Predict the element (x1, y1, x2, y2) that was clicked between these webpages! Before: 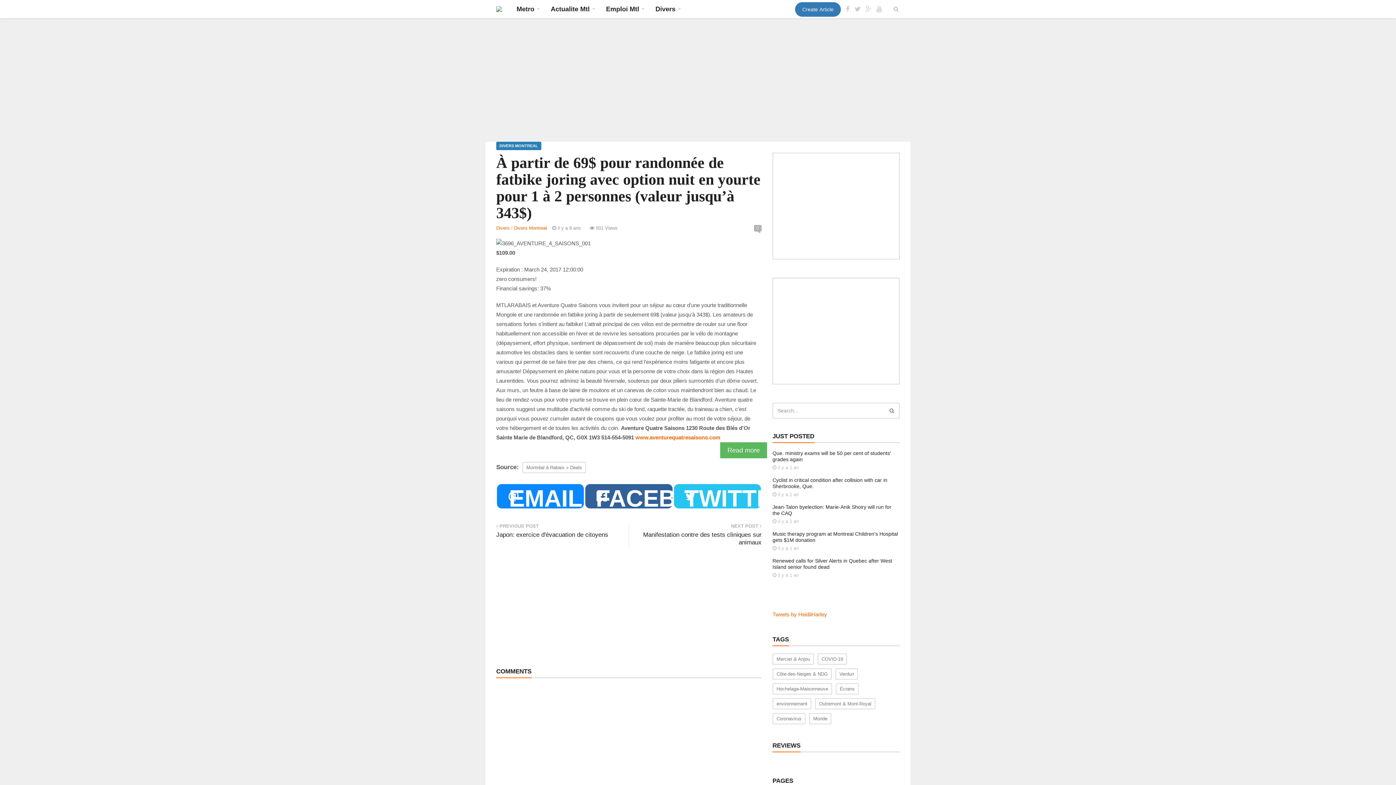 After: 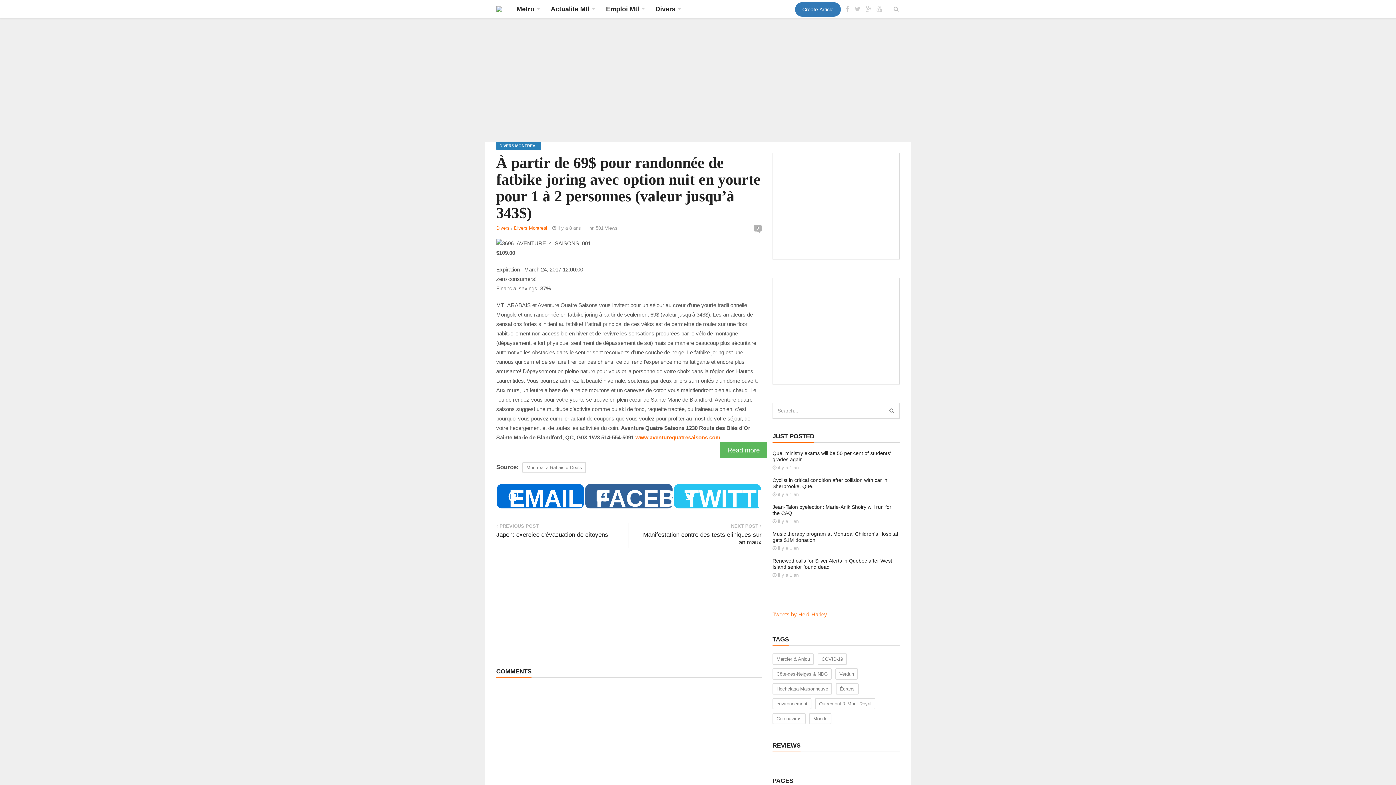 Action: bbox: (497, 484, 584, 508) label:   EMAIL